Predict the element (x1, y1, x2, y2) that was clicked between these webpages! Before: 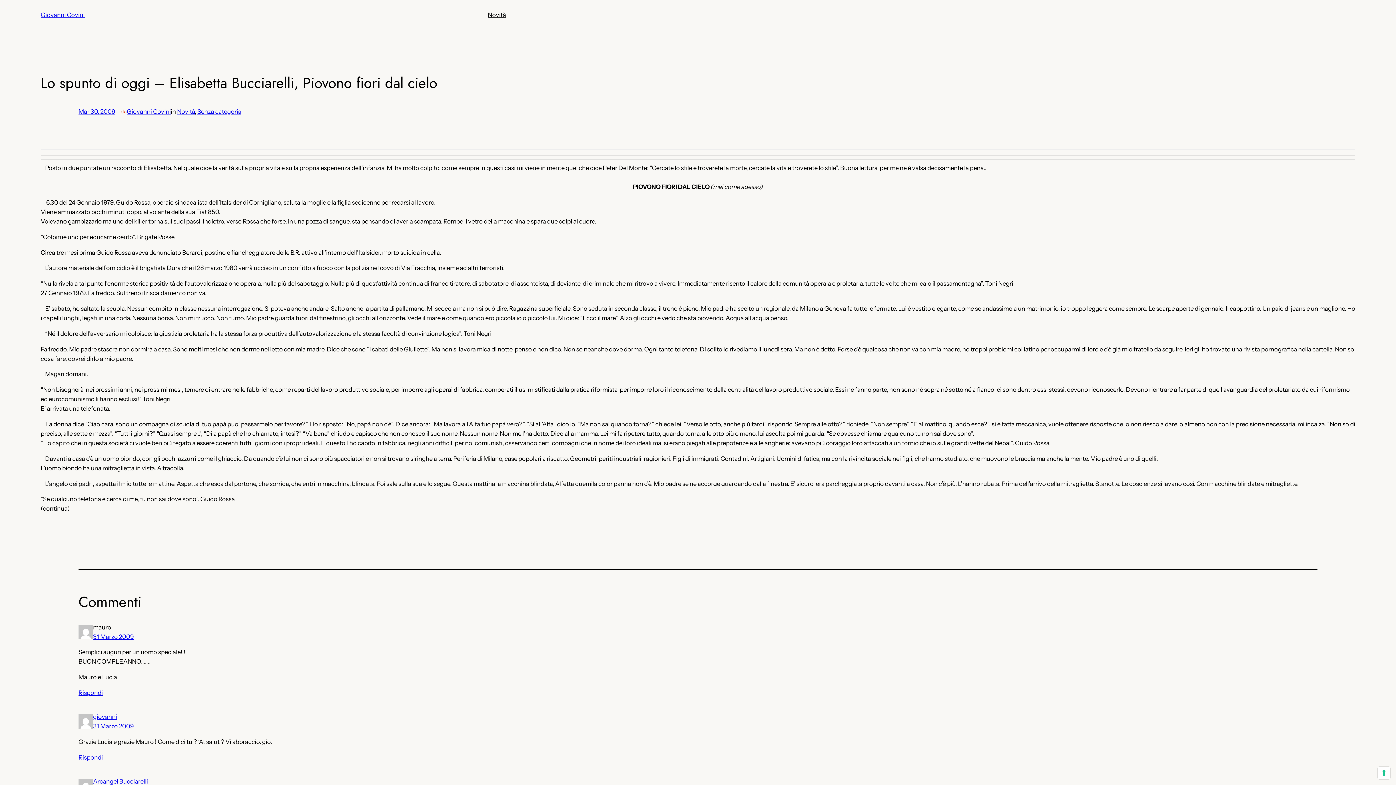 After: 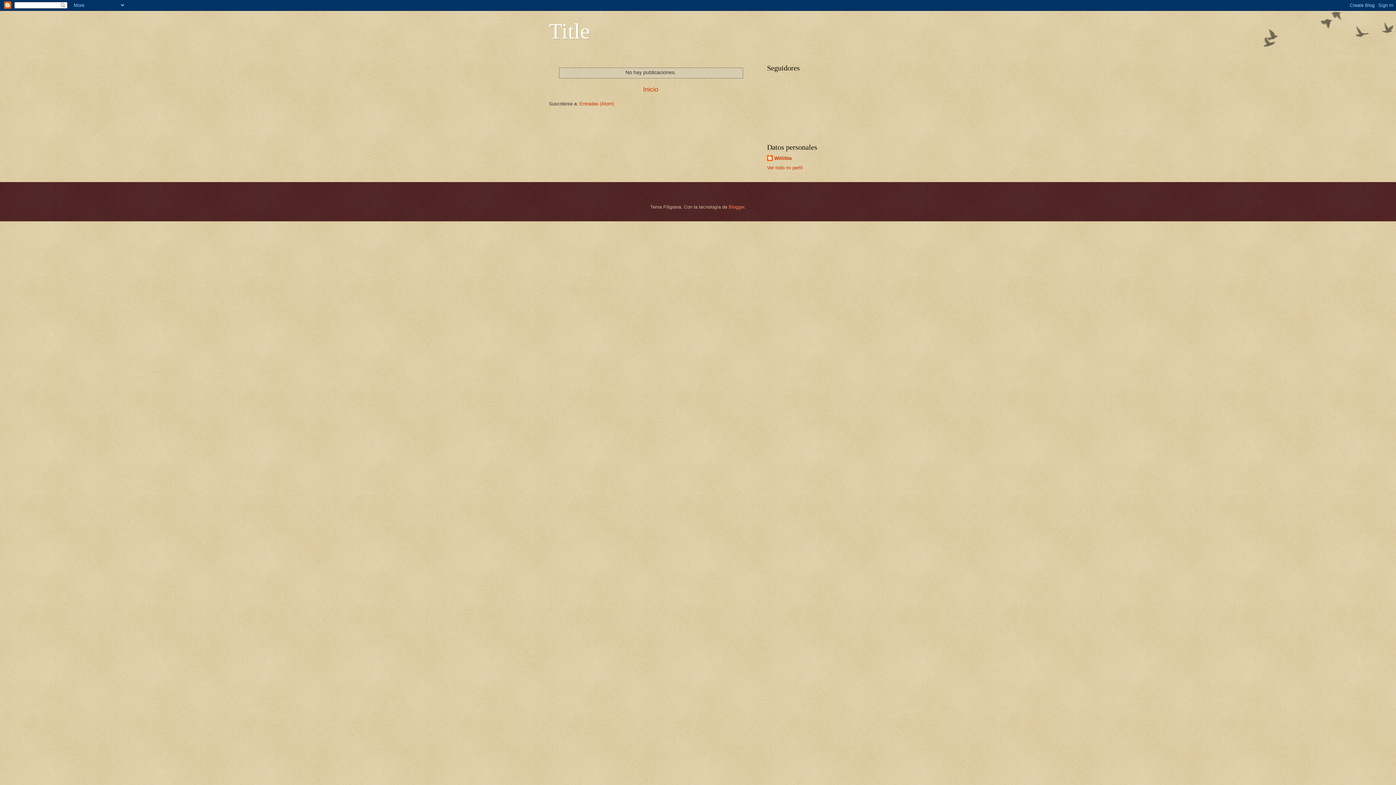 Action: bbox: (93, 778, 148, 785) label: Arcangel Bucciarelli